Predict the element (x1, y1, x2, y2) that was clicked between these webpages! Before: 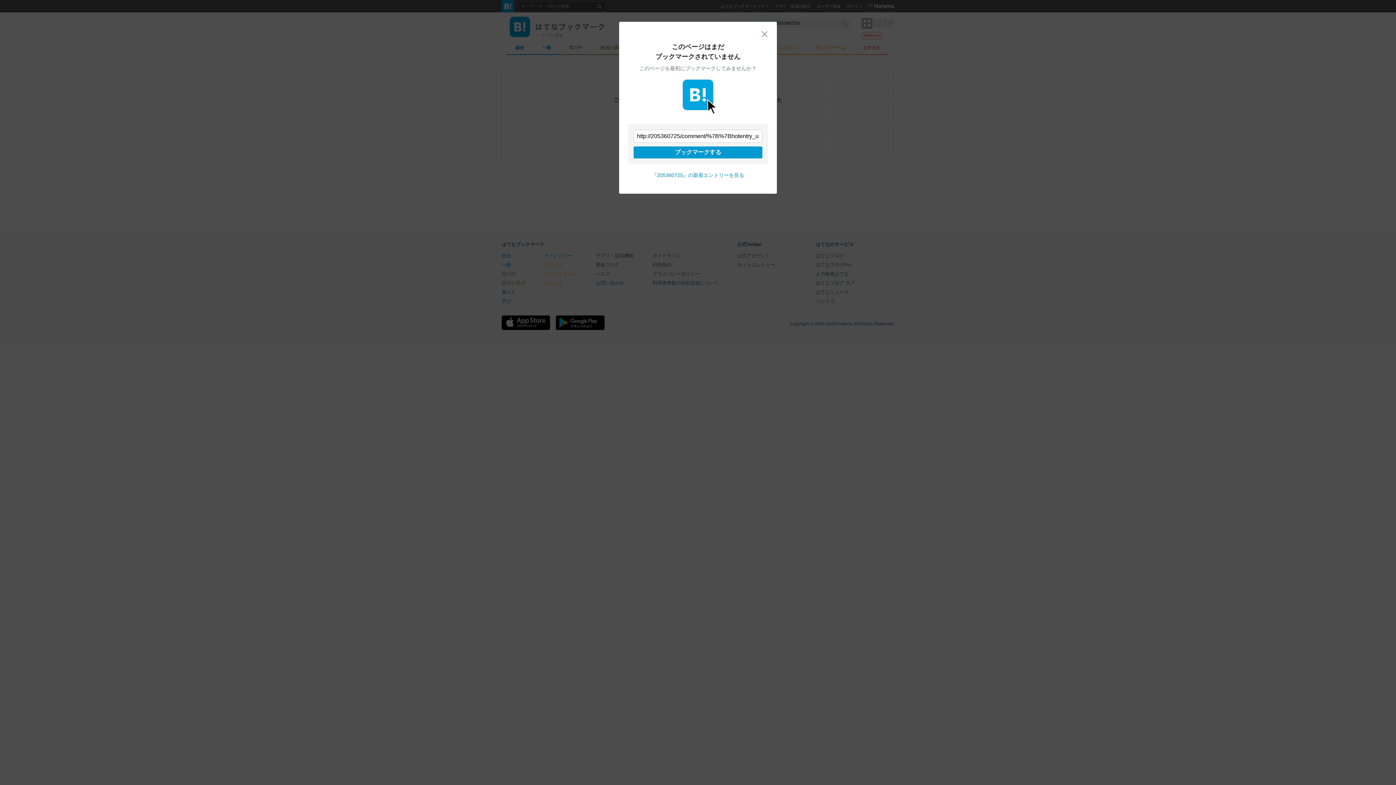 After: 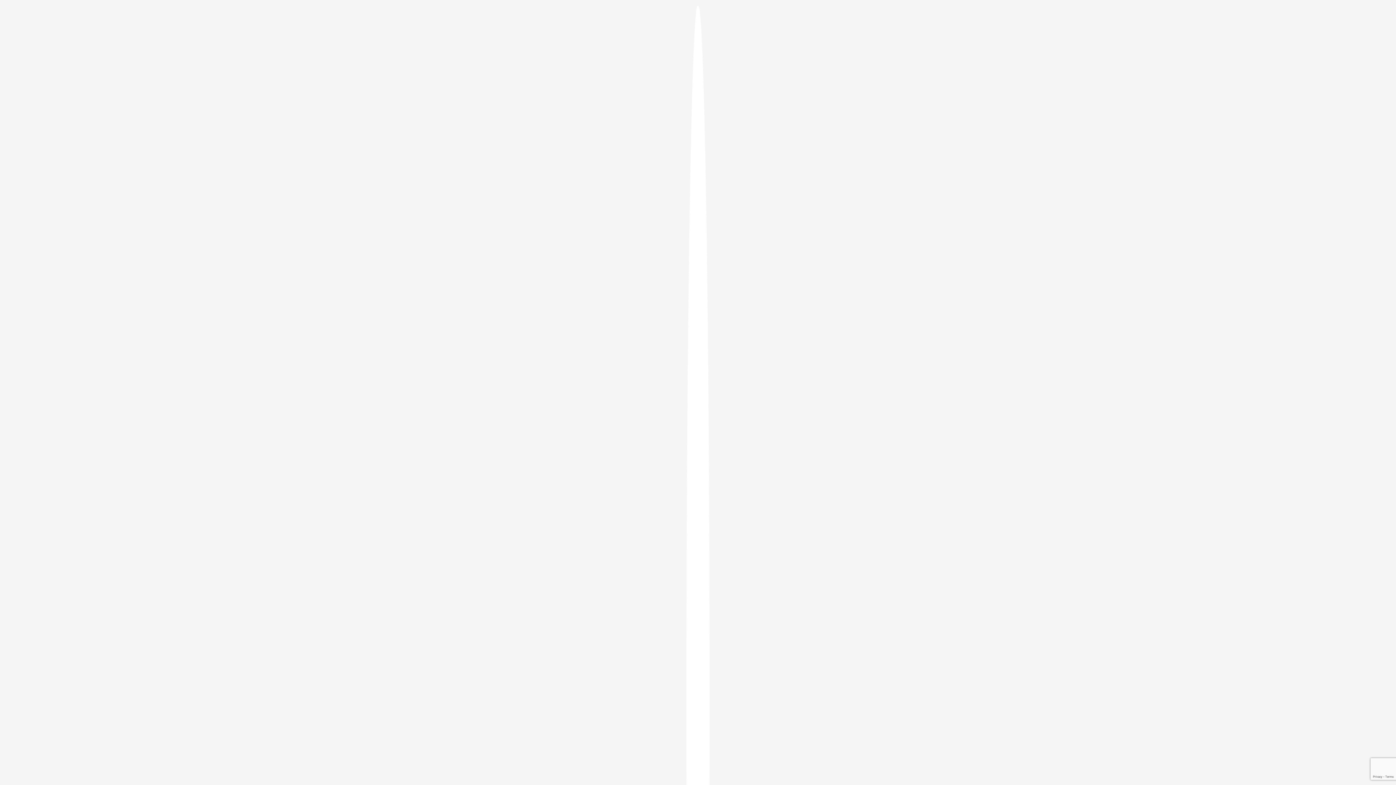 Action: label: ブックマークする bbox: (633, 146, 762, 158)